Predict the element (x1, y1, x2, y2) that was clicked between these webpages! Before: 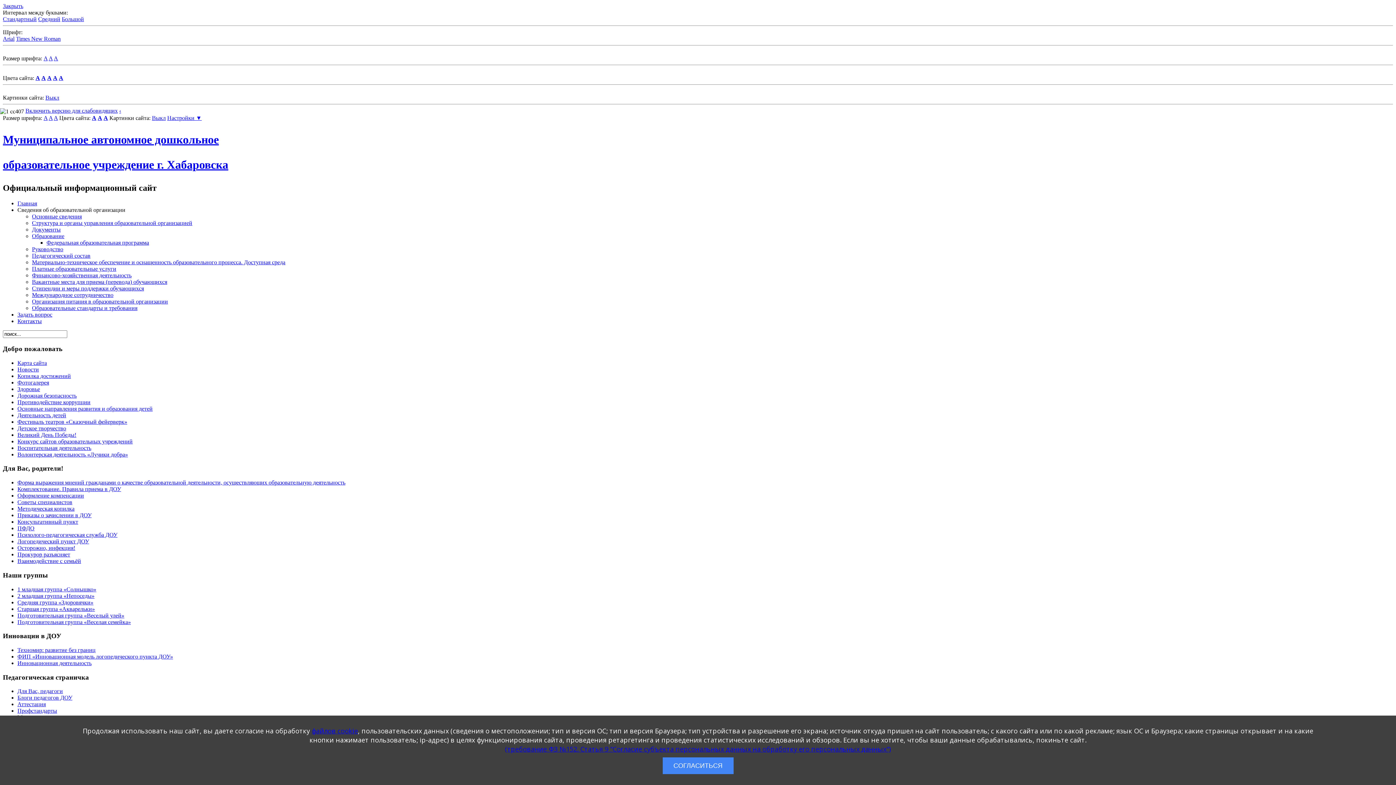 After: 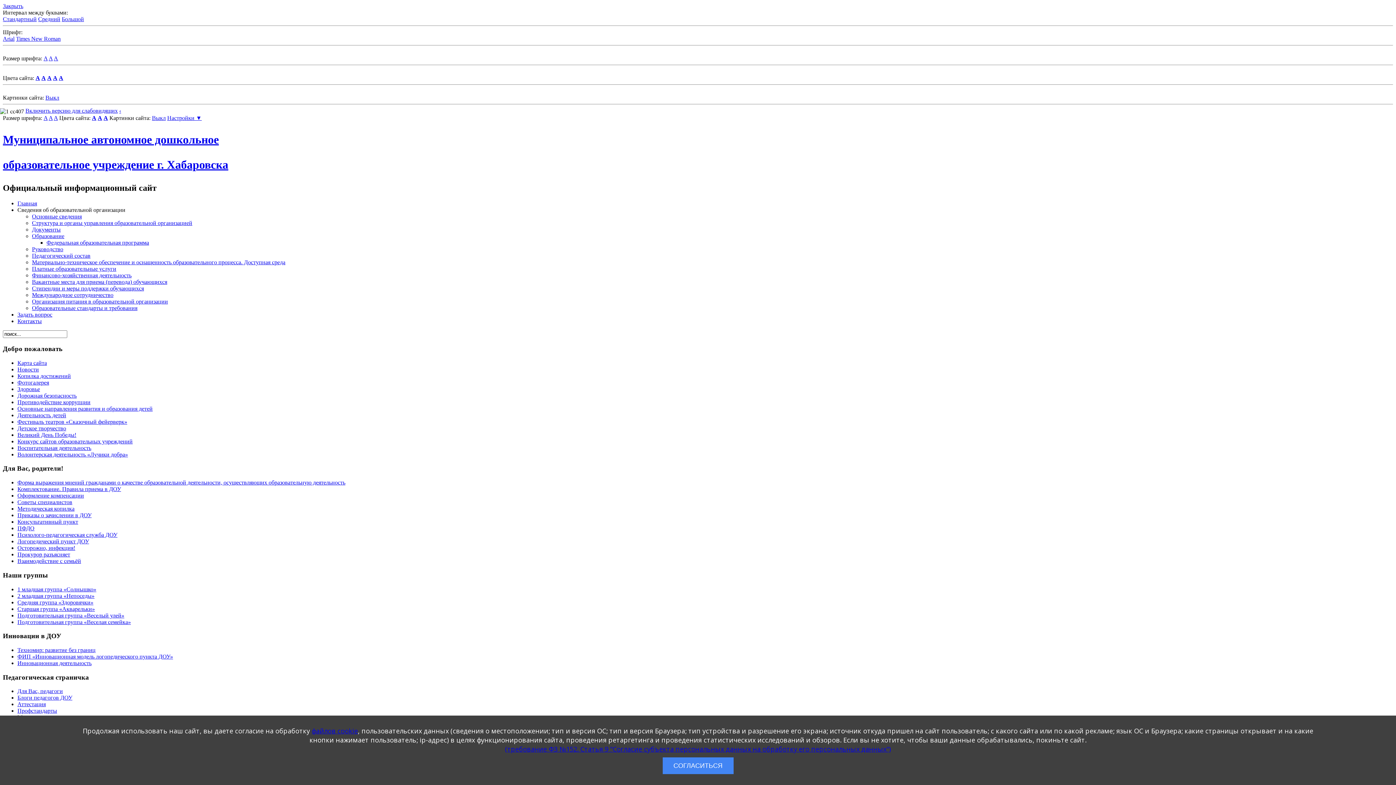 Action: label: Осторожно, инфекция! bbox: (17, 545, 75, 551)